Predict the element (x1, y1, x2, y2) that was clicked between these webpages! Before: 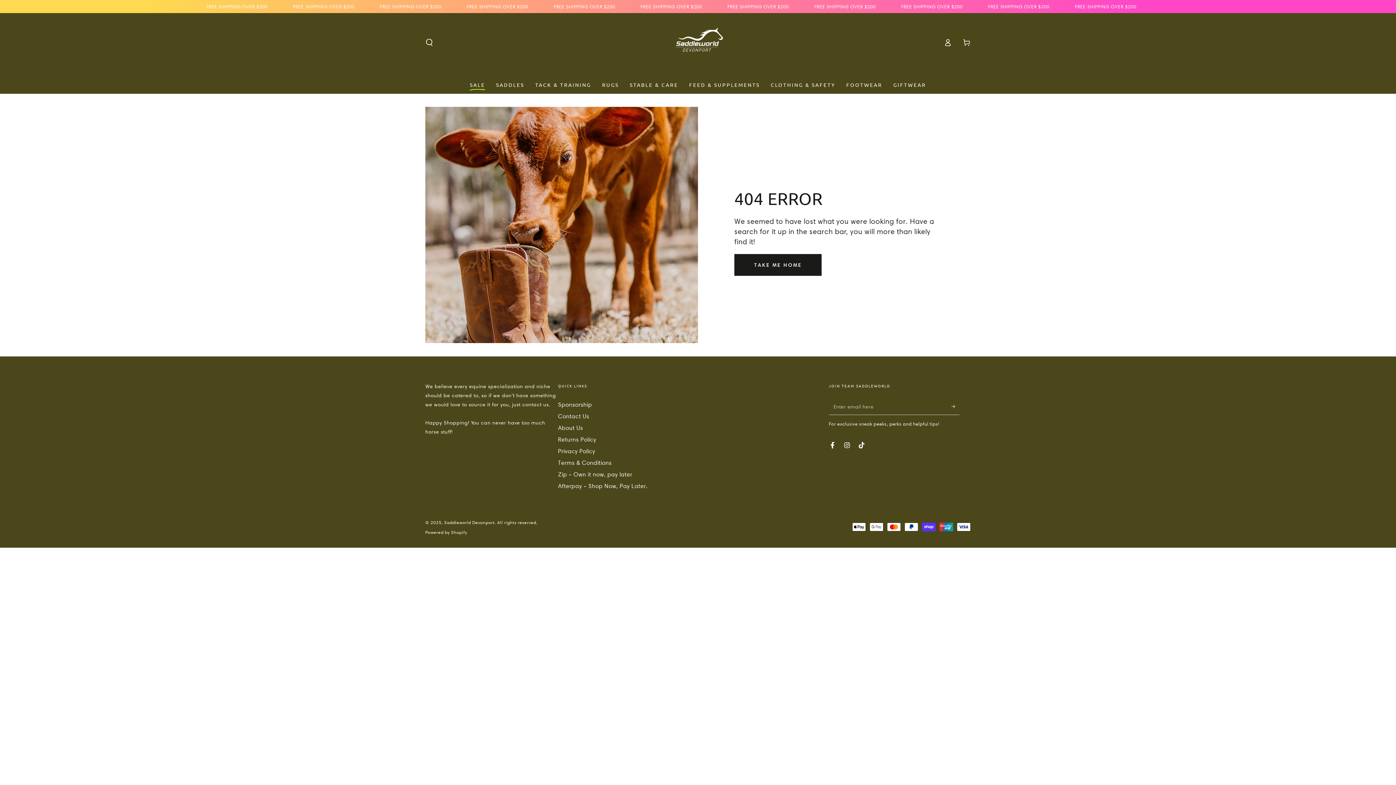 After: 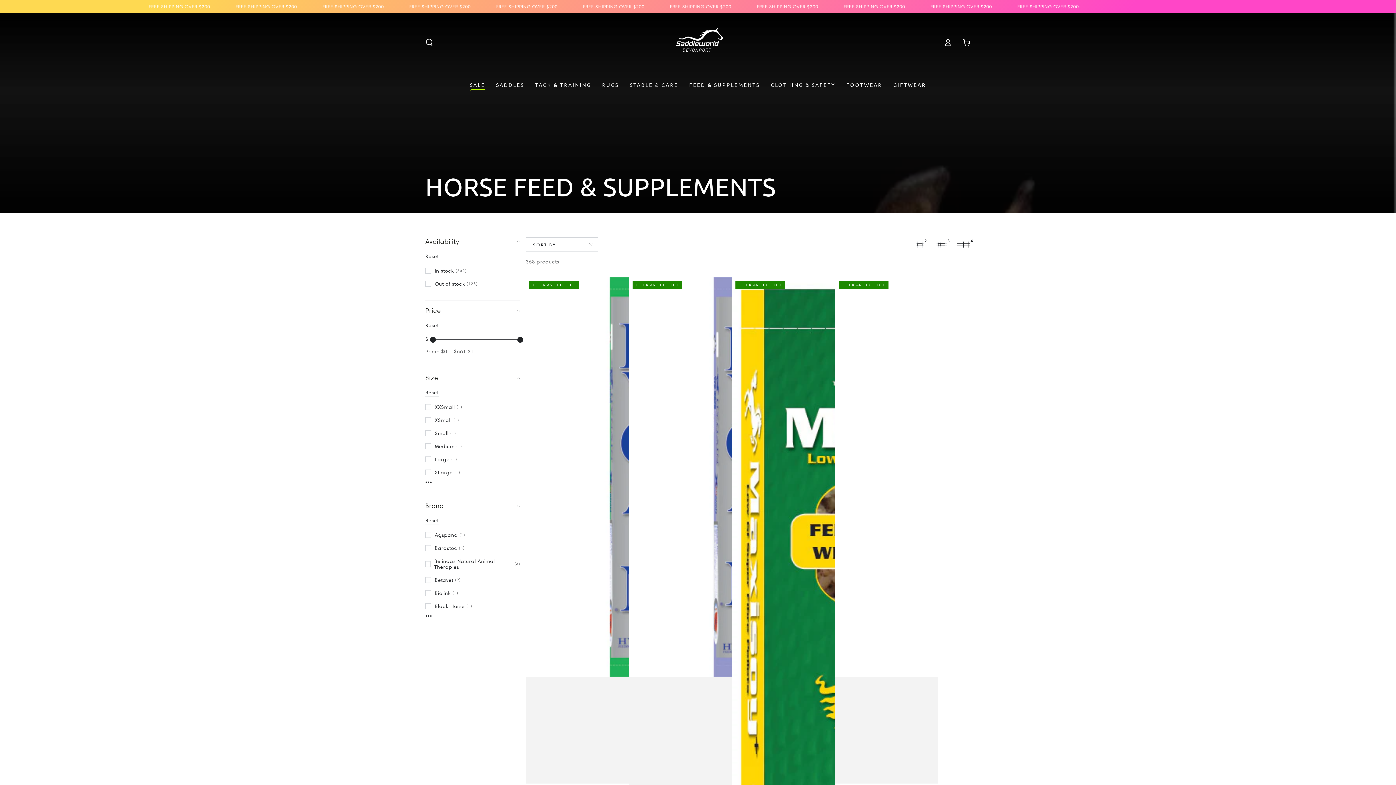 Action: bbox: (683, 75, 765, 93) label: FEED & SUPPLEMENTS